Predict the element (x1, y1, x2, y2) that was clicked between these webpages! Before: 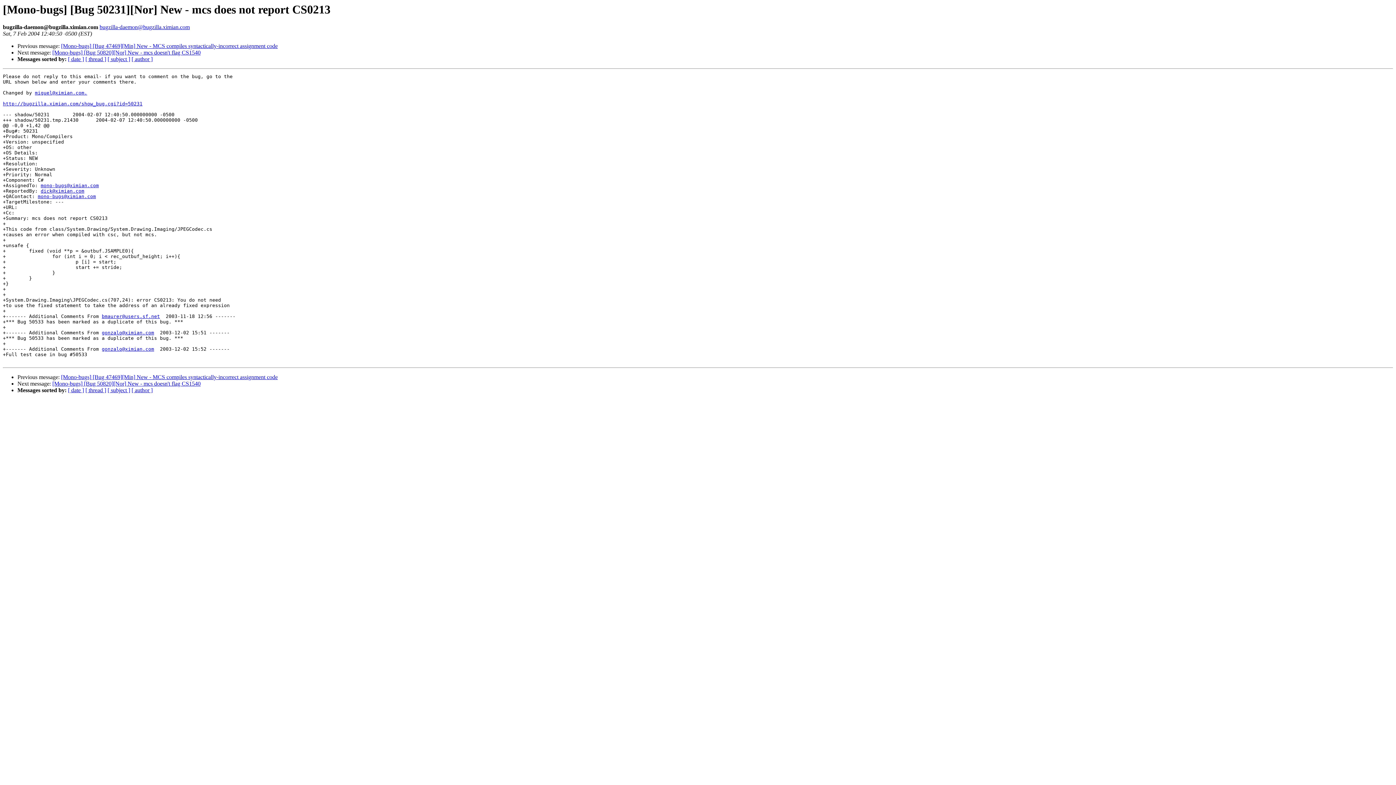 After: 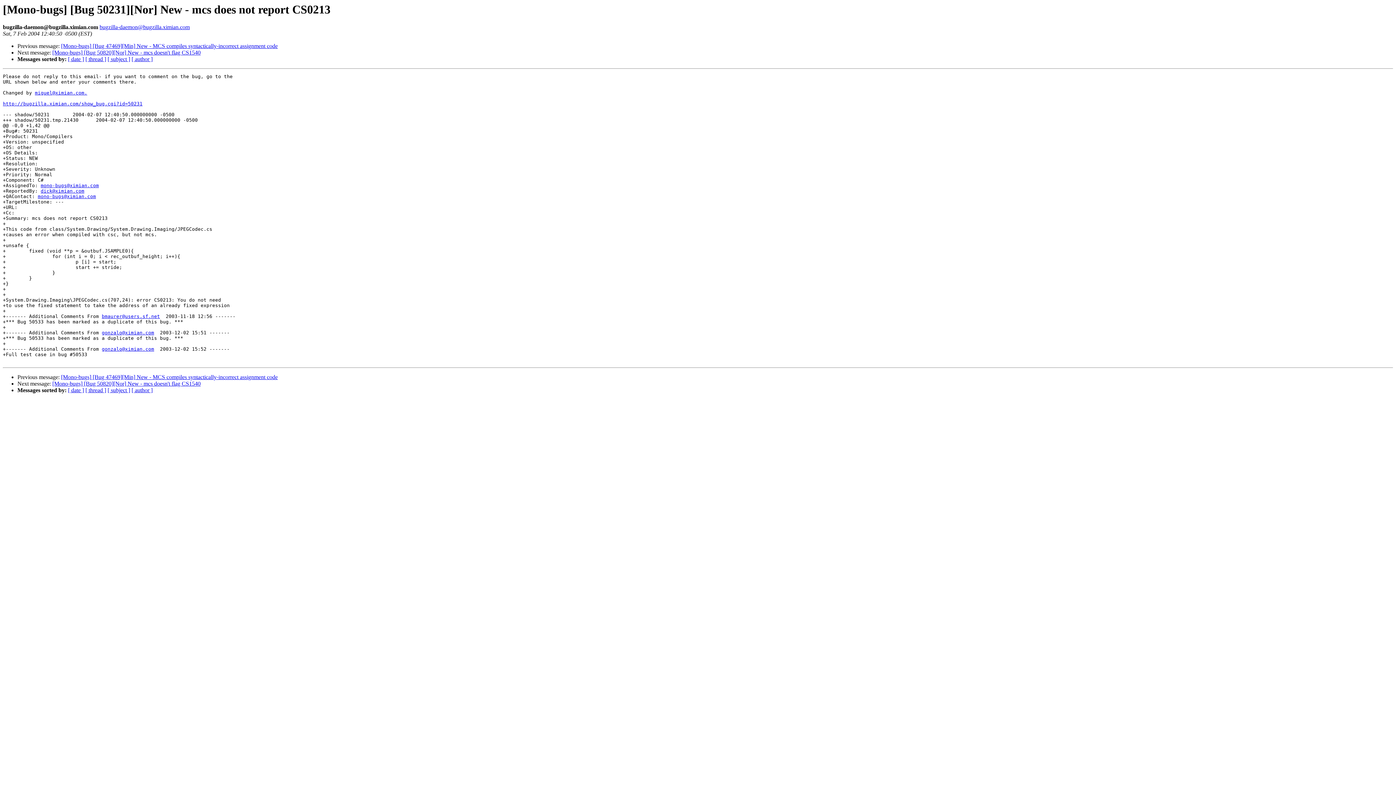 Action: label: mono-bugs@ximian.com bbox: (37, 193, 96, 199)